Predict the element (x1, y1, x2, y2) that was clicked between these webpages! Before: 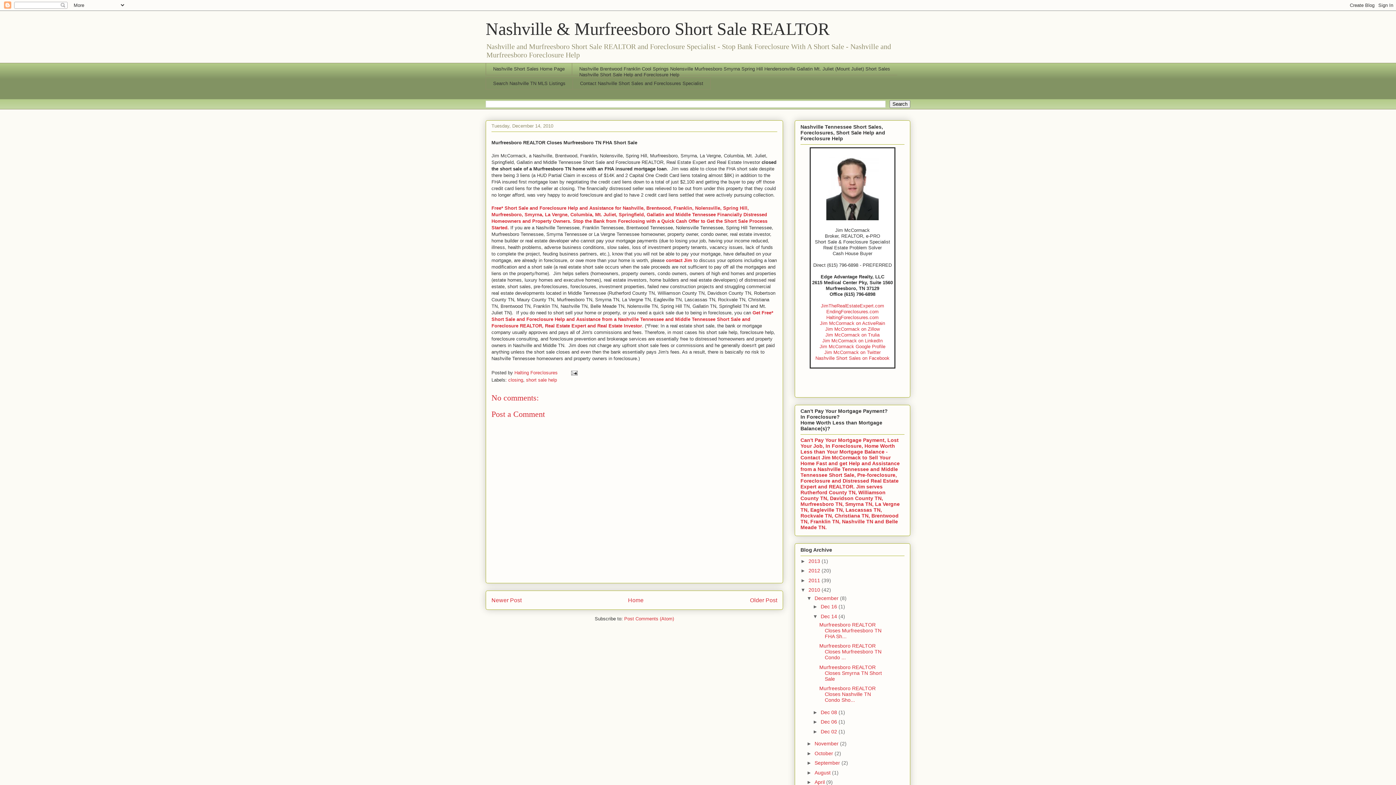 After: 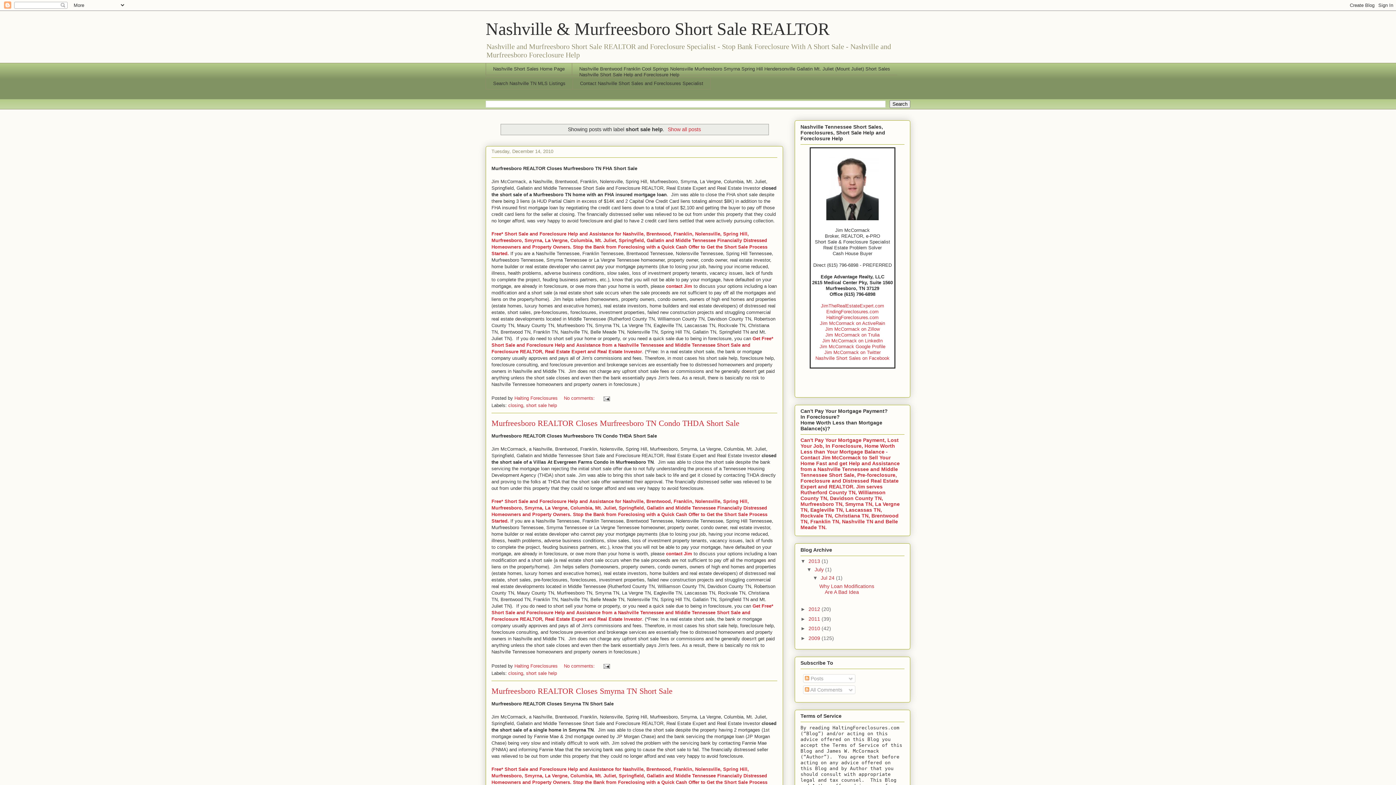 Action: label: short sale help bbox: (526, 377, 557, 382)